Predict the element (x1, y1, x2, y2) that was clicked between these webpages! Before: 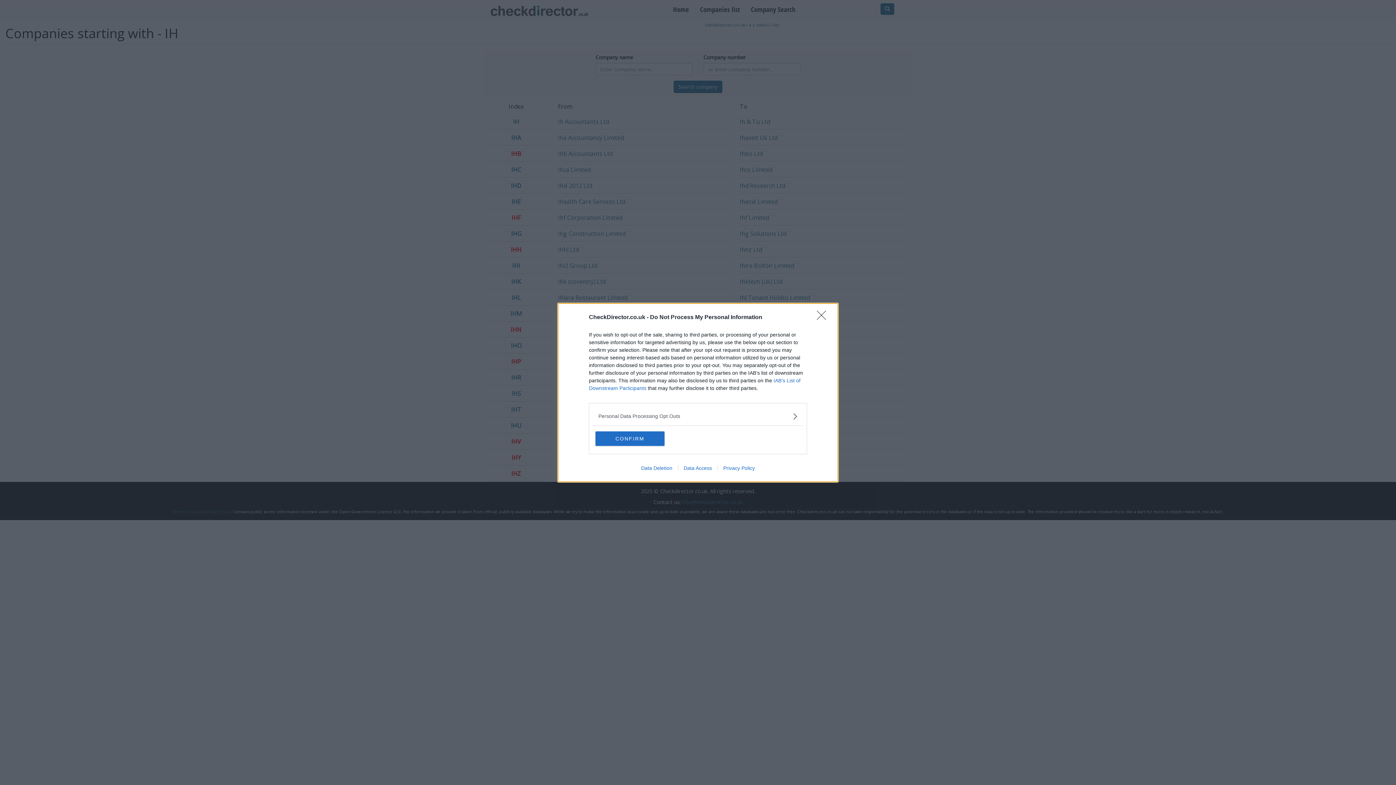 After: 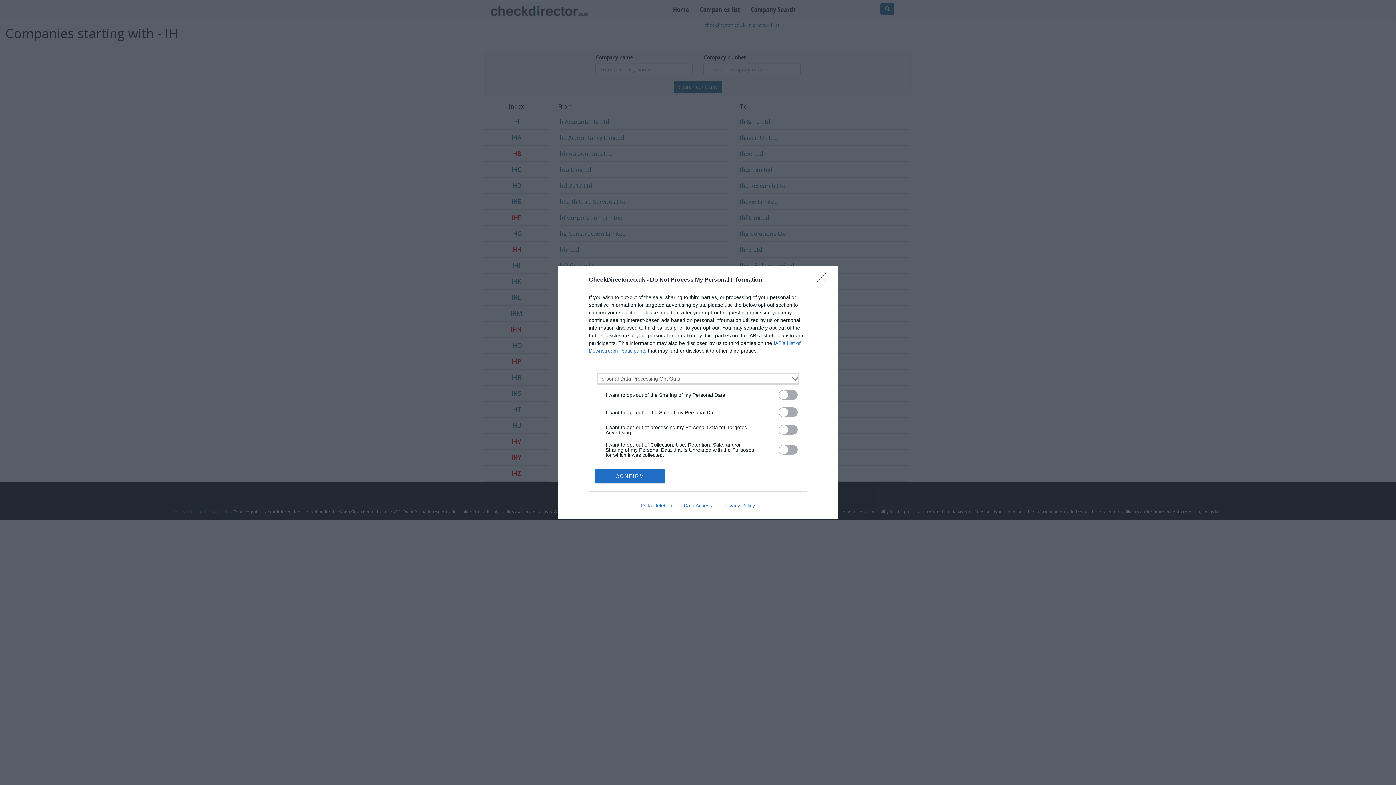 Action: label: Opt-Outs bbox: (598, 412, 797, 420)